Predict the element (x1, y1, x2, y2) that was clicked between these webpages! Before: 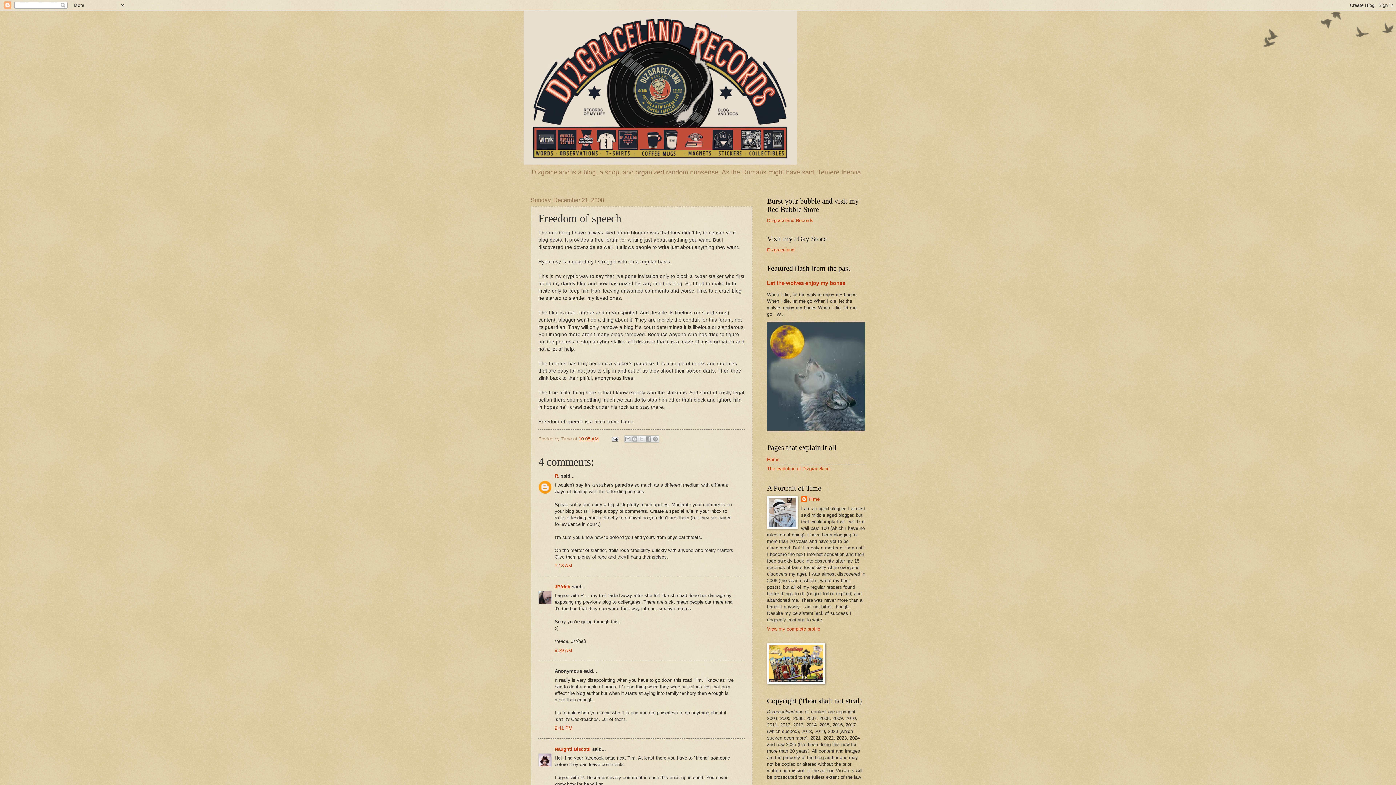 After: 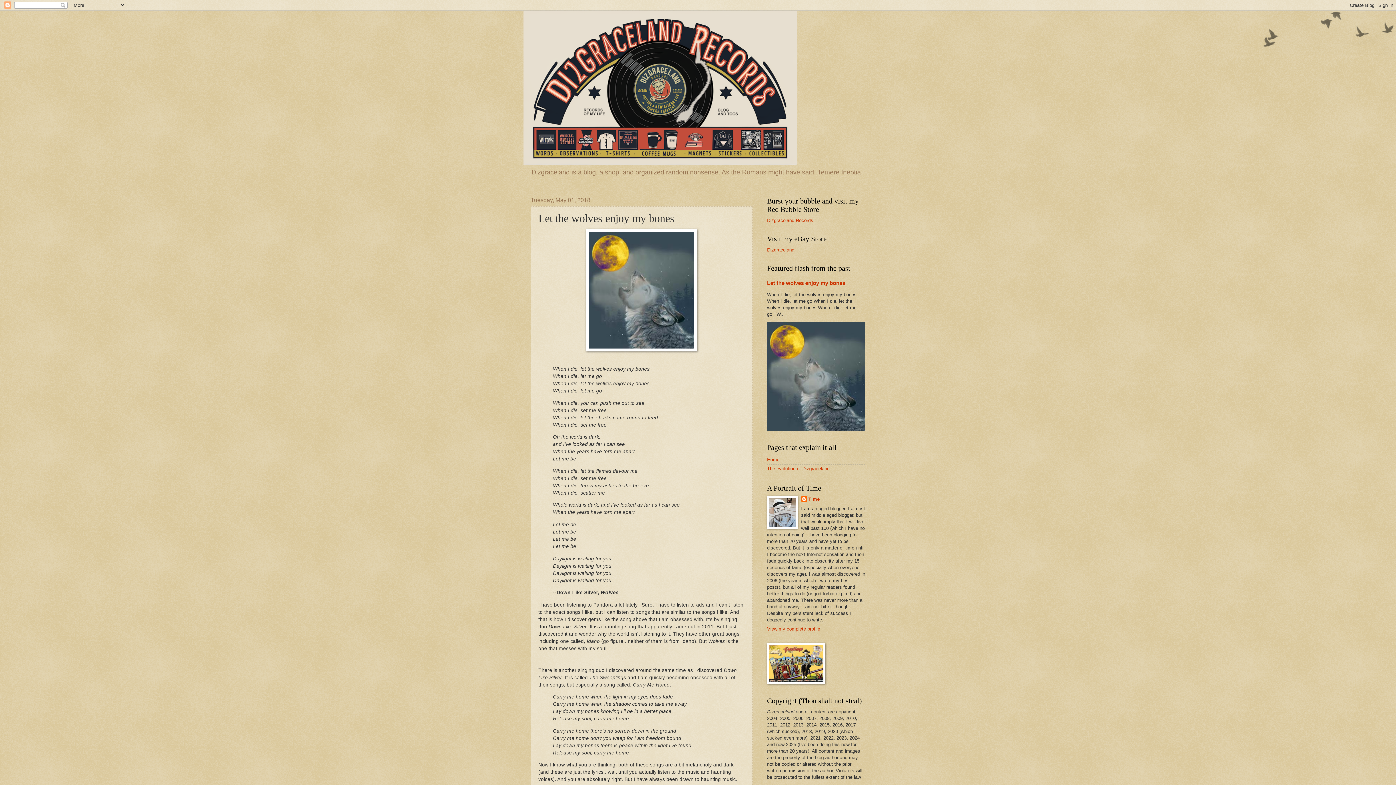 Action: label: Let the wolves enjoy my bones bbox: (767, 280, 845, 286)